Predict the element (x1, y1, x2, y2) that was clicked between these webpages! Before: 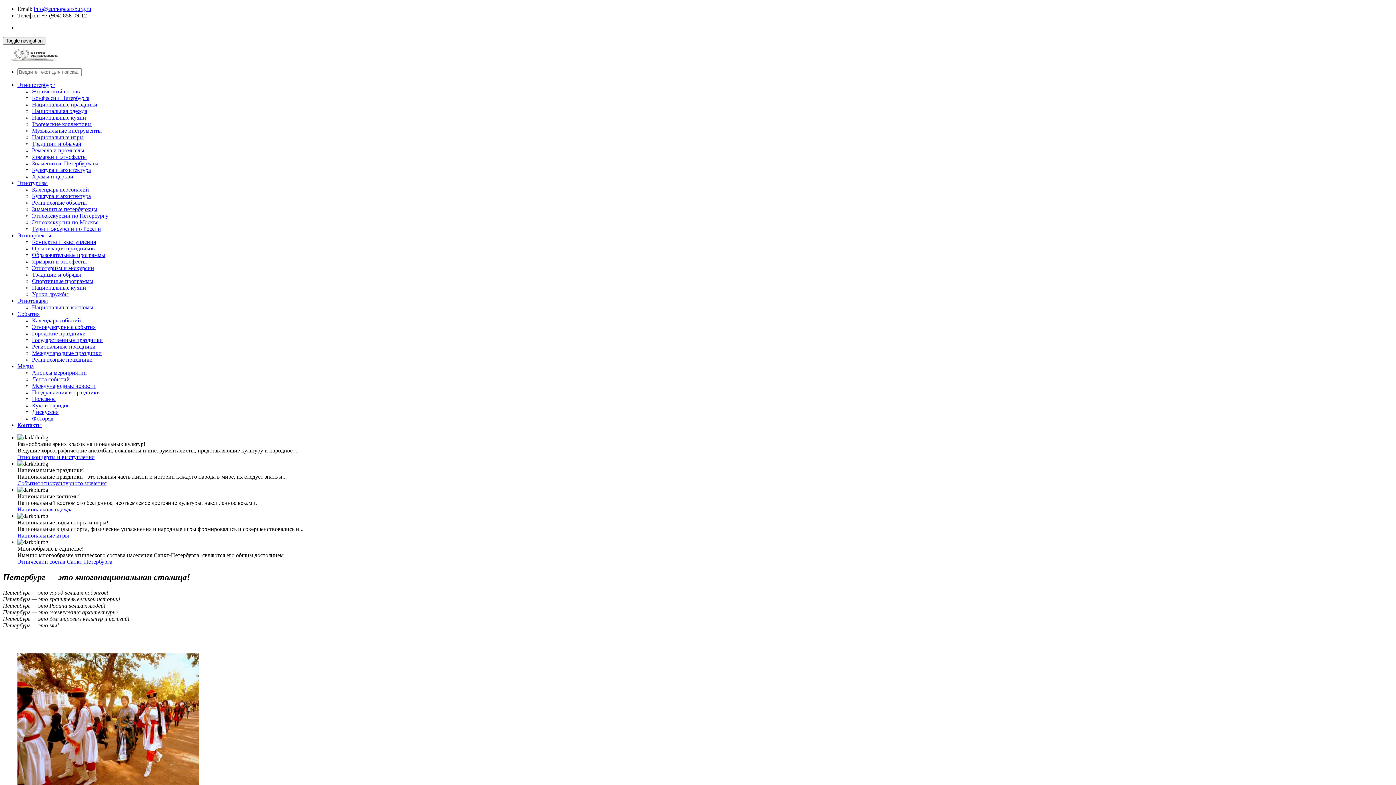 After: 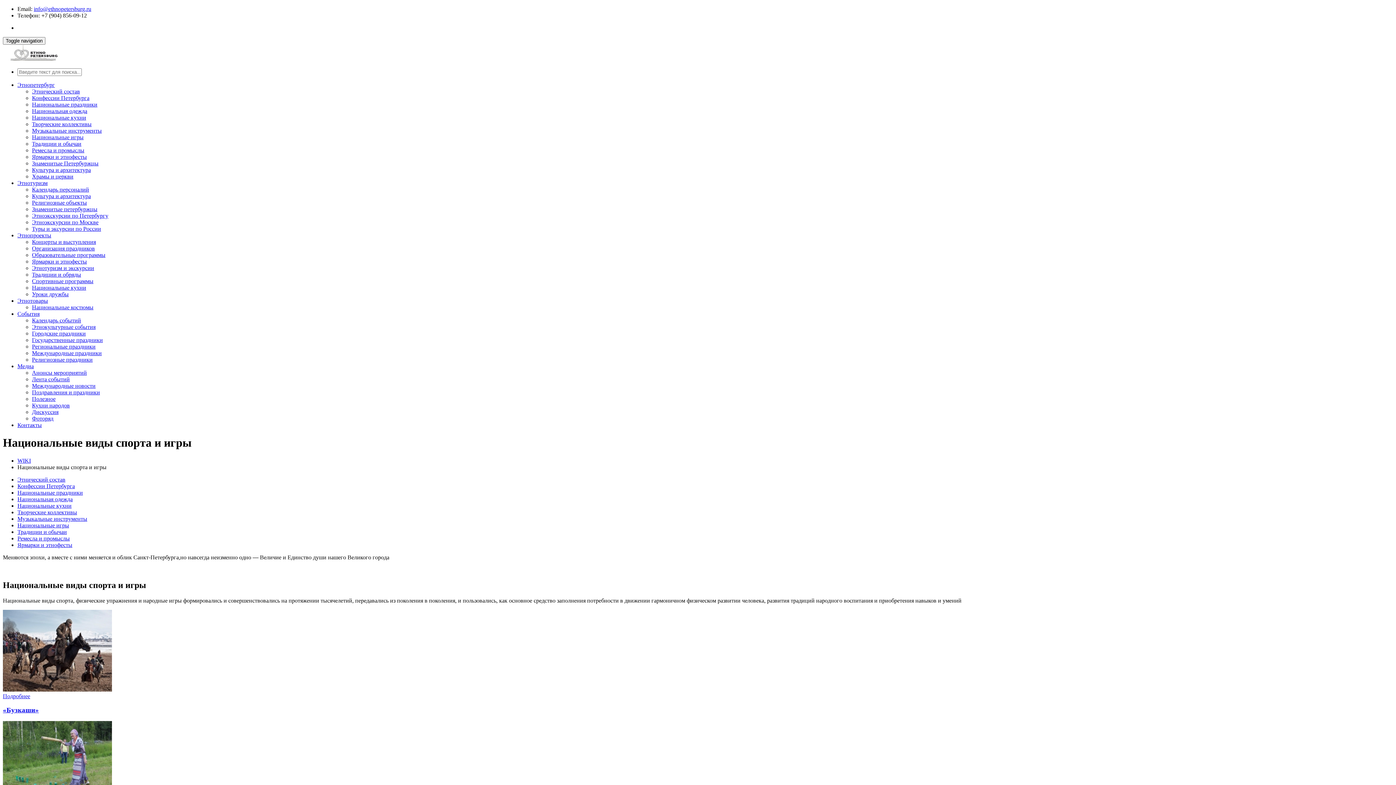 Action: bbox: (17, 532, 70, 538) label: Национальные игры!